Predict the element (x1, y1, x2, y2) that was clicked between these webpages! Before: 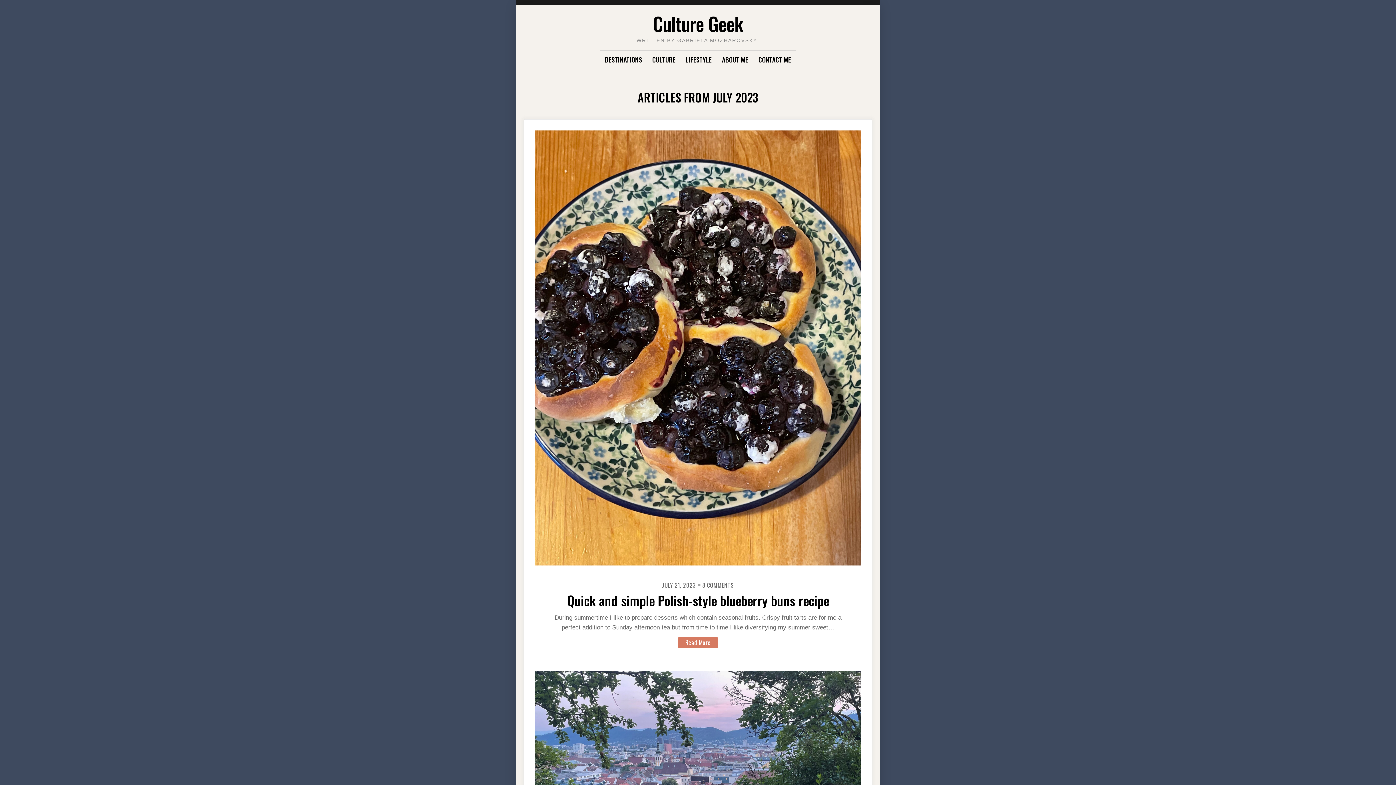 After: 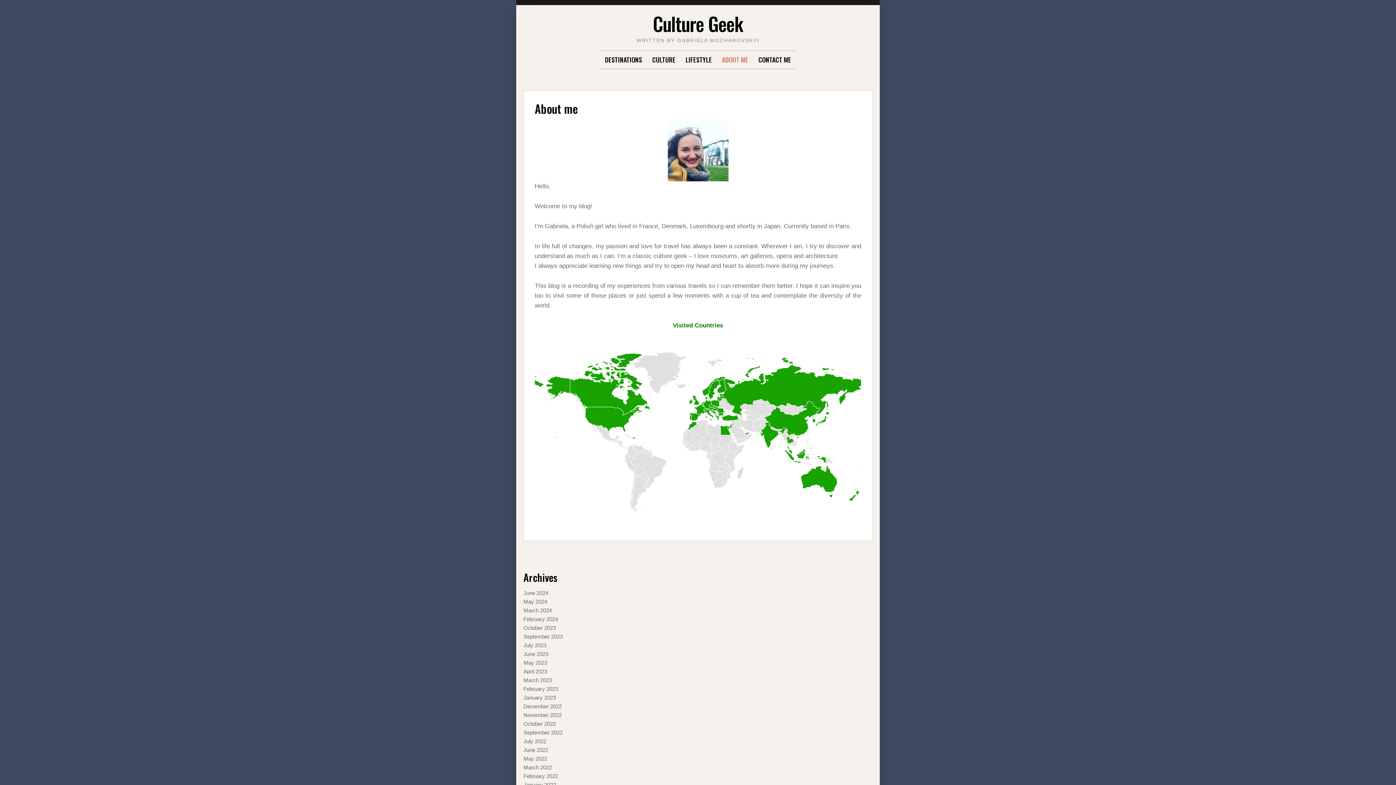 Action: bbox: (722, 50, 748, 68) label: ABOUT ME